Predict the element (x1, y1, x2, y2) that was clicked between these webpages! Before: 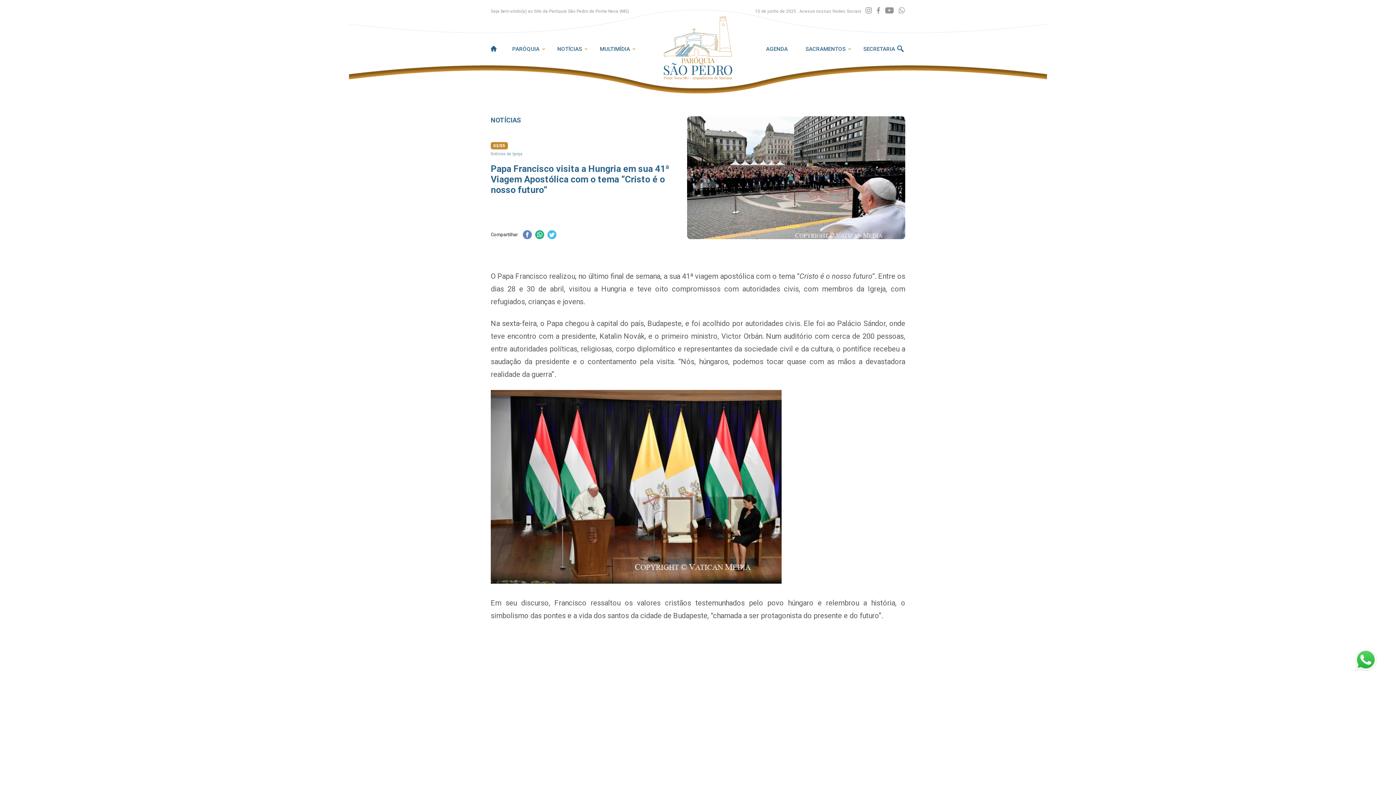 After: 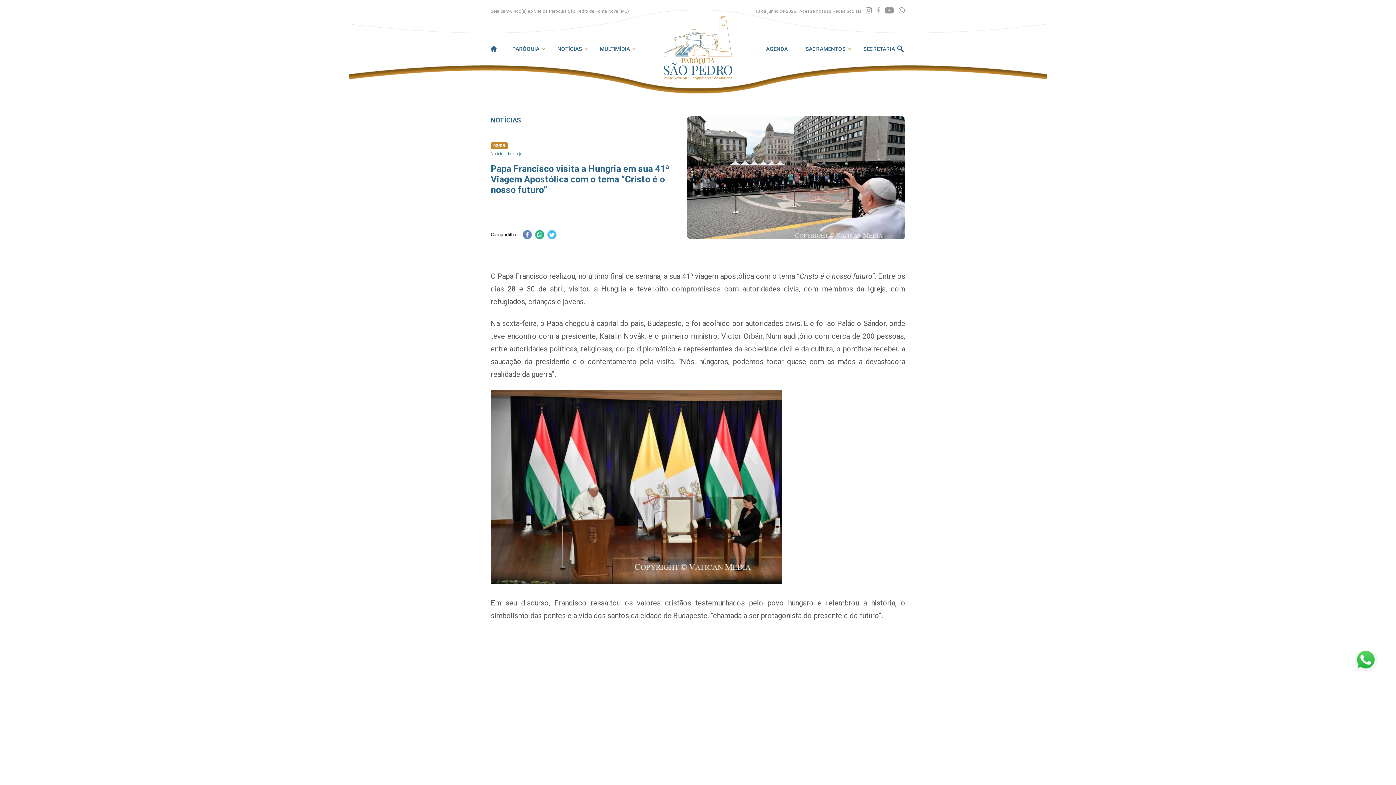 Action: bbox: (876, 6, 880, 14)